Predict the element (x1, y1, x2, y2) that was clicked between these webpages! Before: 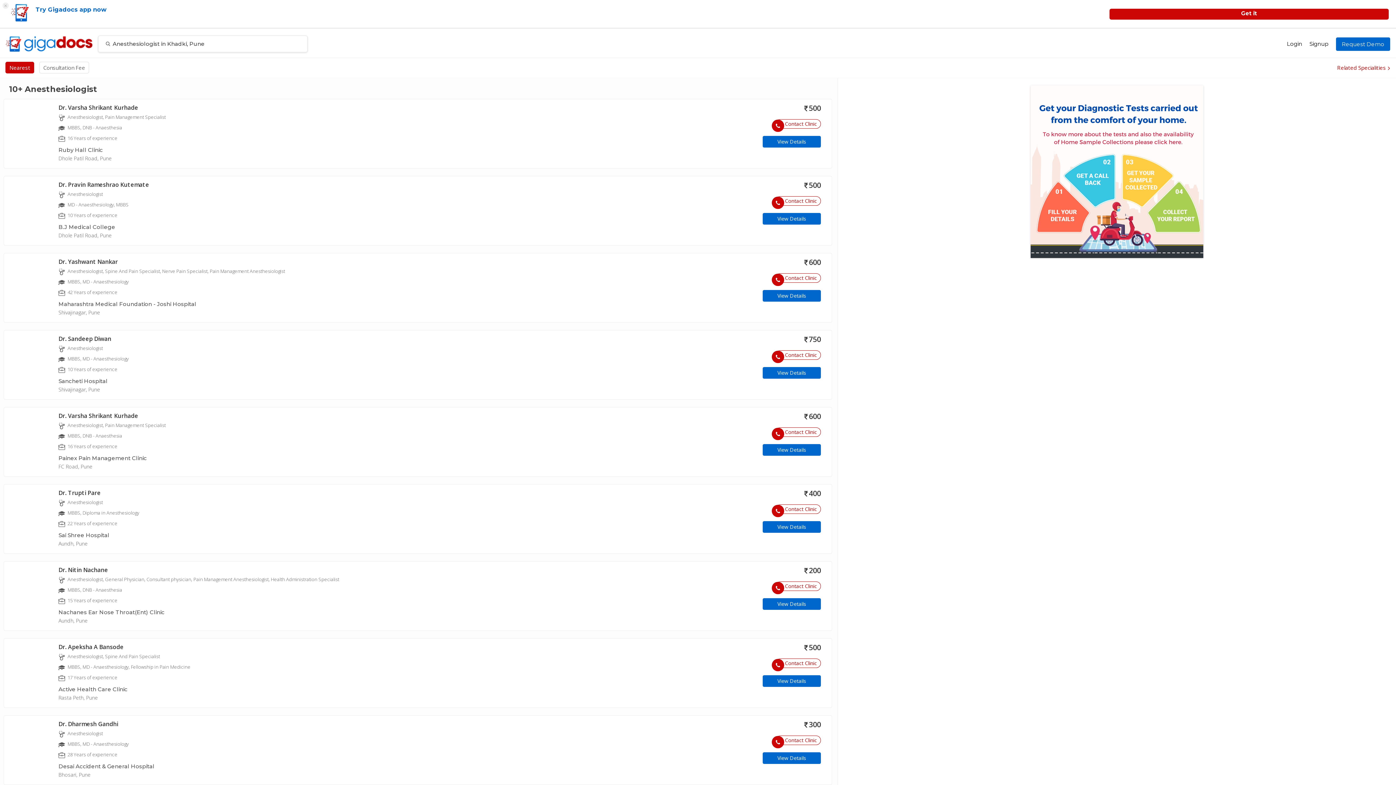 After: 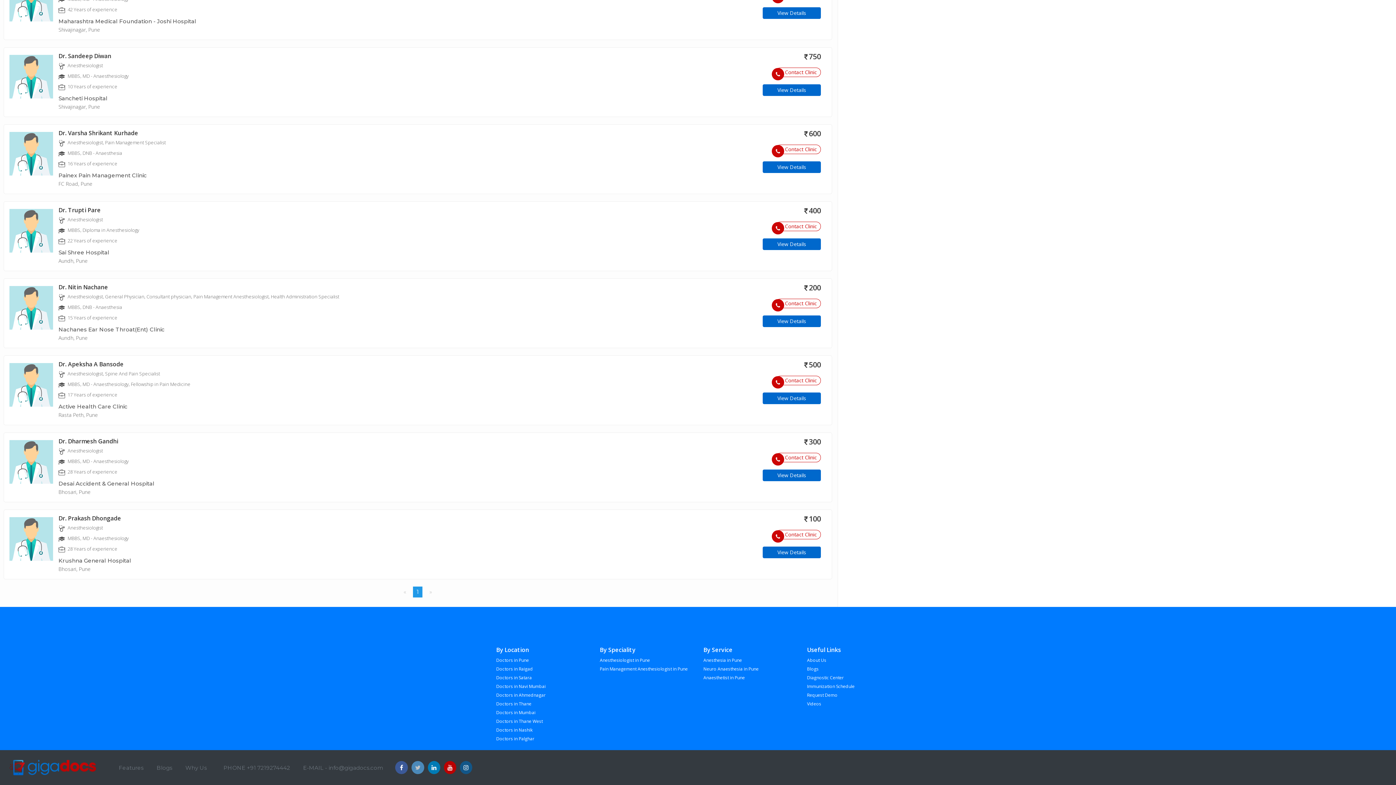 Action: bbox: (411, 177, 424, 190)